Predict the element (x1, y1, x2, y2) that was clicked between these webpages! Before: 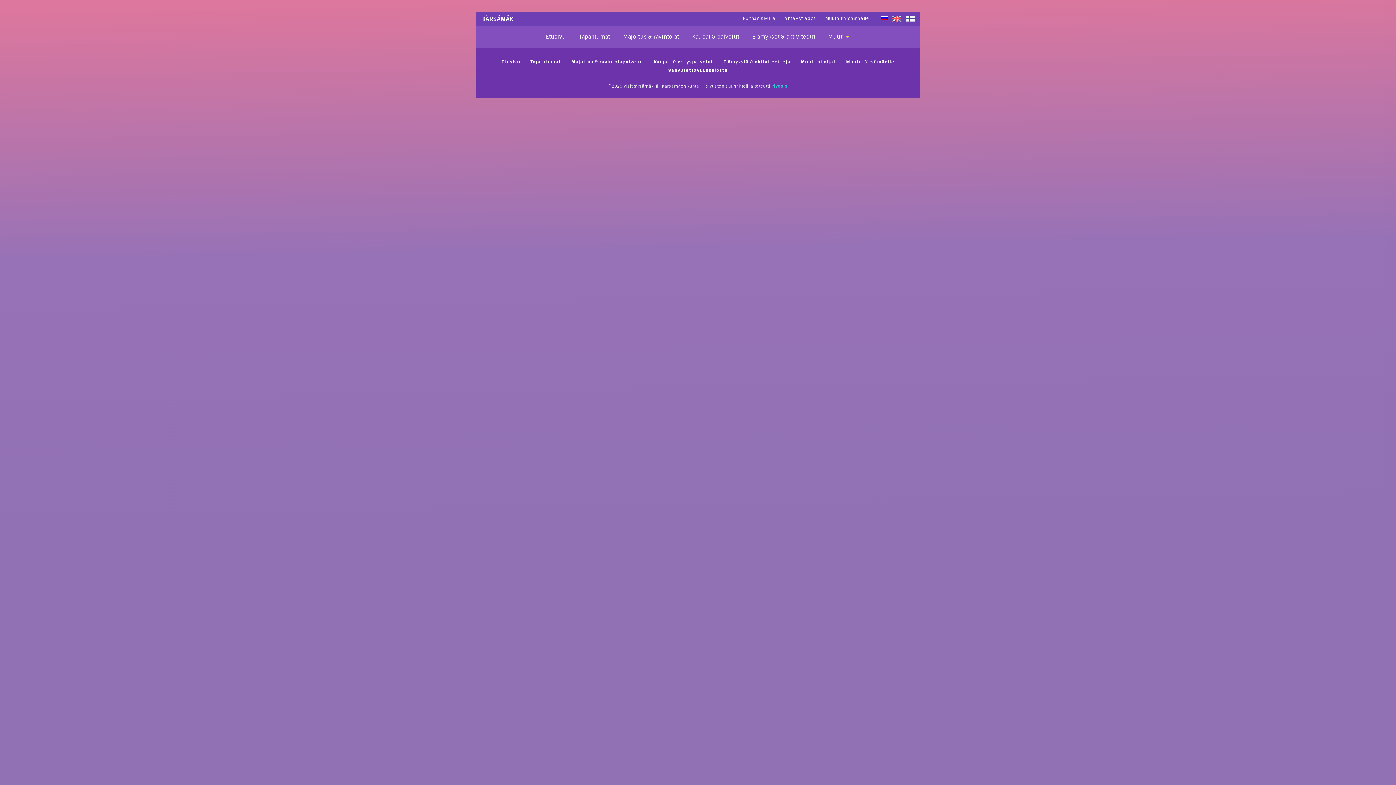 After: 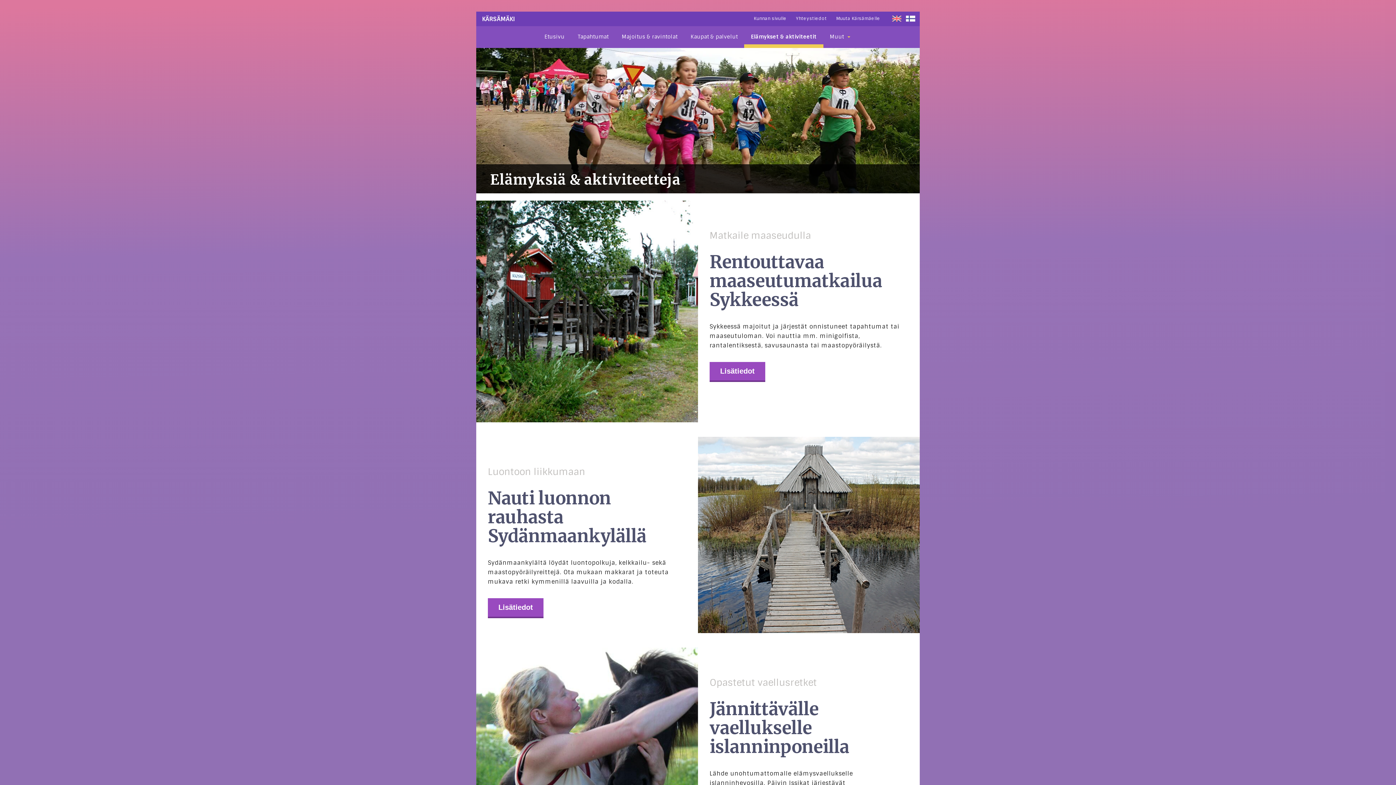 Action: bbox: (723, 58, 790, 64) label: Elämyksiä & aktiviteetteja